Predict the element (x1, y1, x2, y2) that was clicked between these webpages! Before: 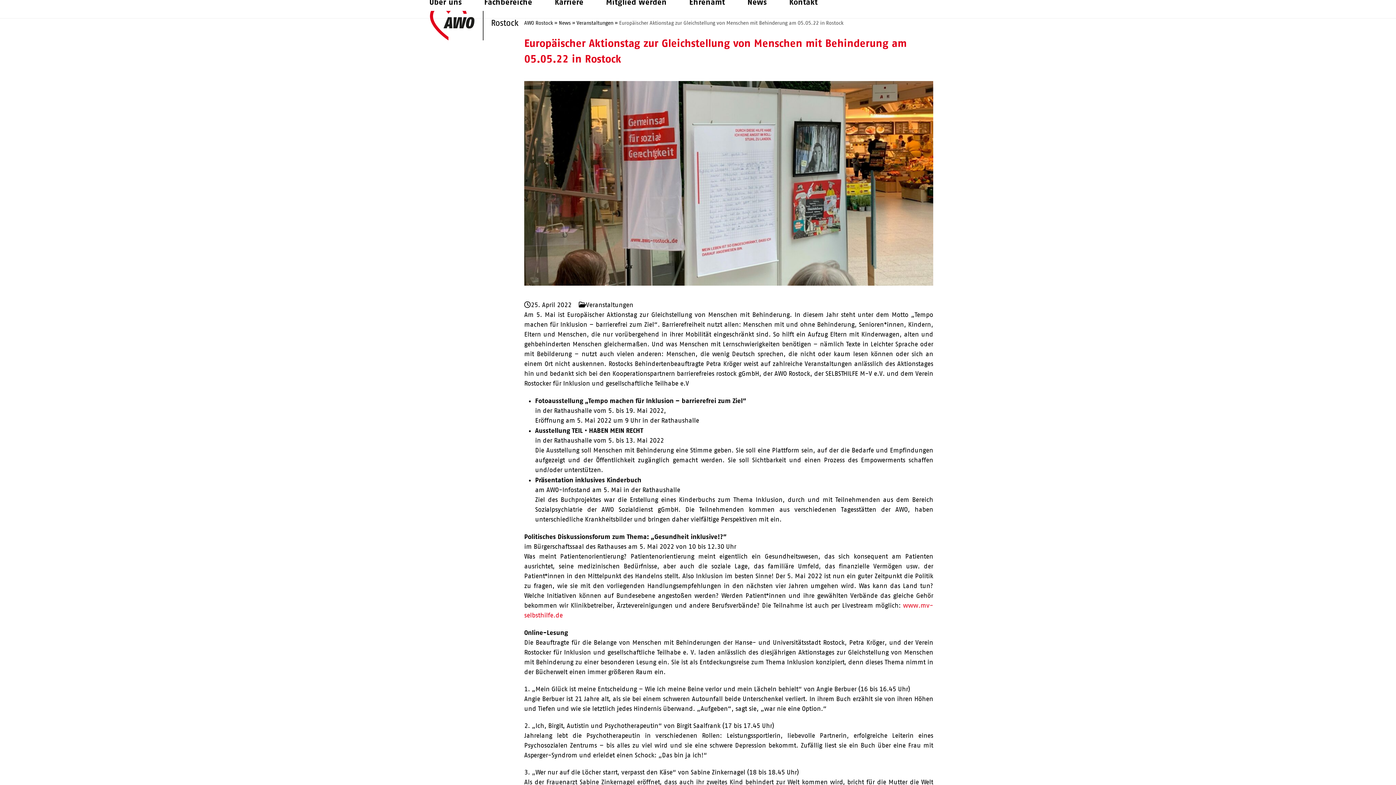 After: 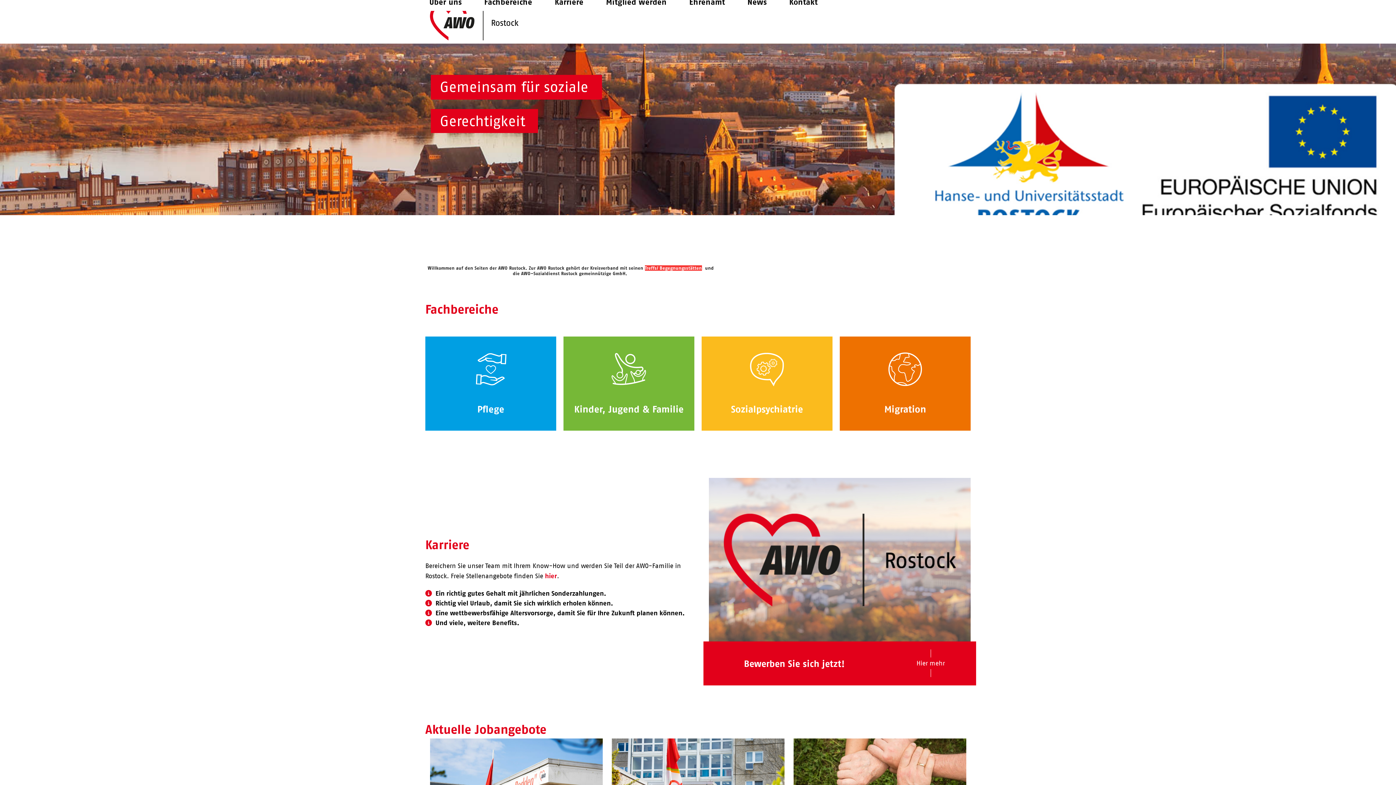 Action: bbox: (524, 20, 553, 25) label: AWO Rostock